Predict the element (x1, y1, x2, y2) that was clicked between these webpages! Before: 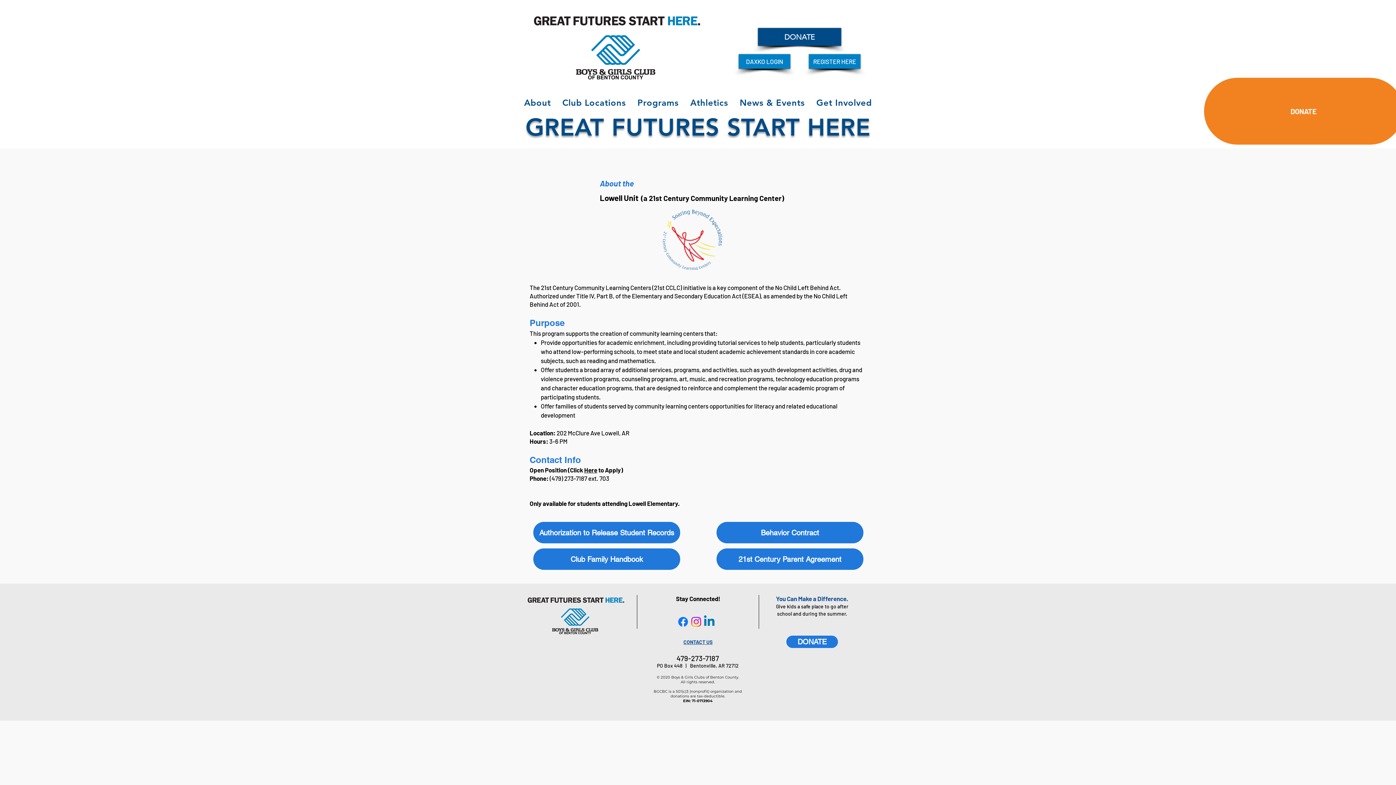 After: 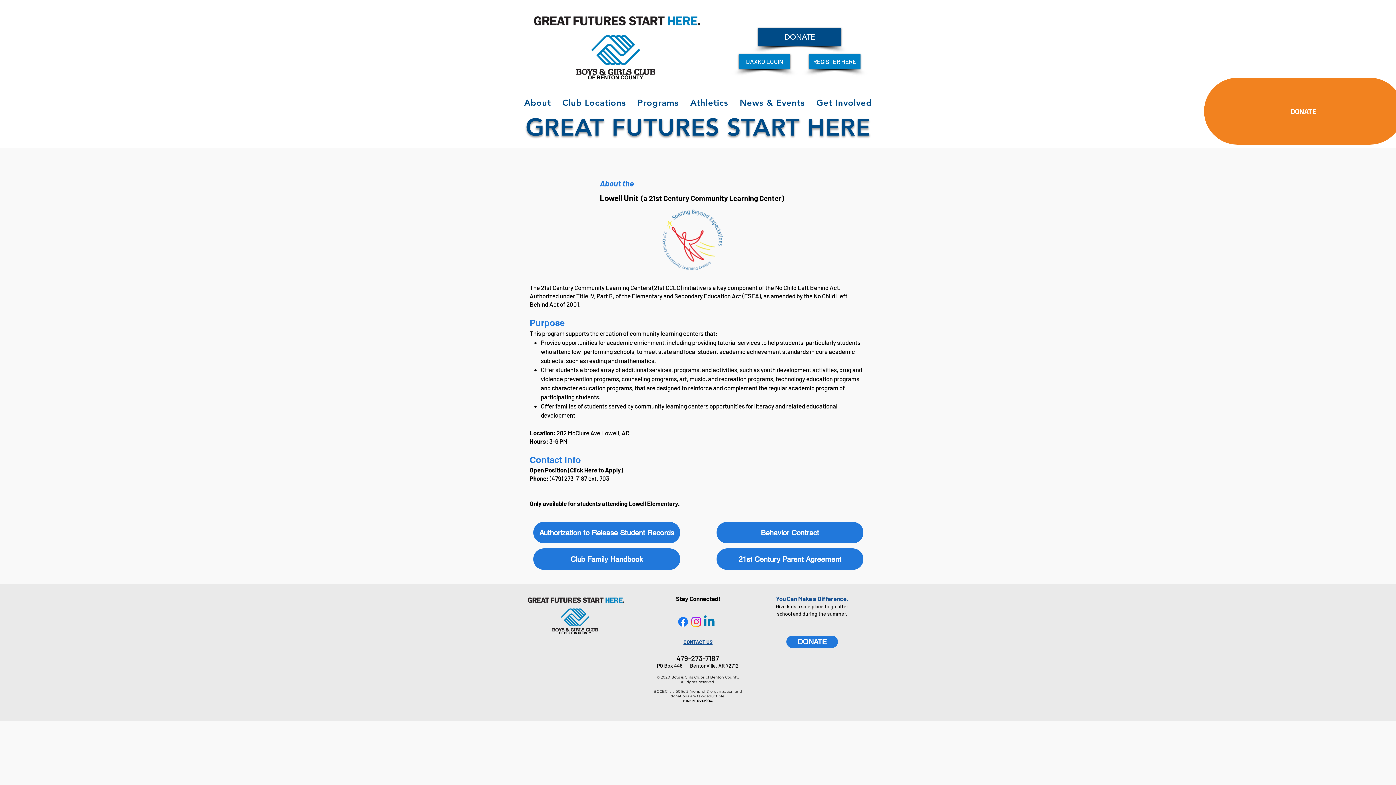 Action: bbox: (633, 93, 683, 111) label: Programs